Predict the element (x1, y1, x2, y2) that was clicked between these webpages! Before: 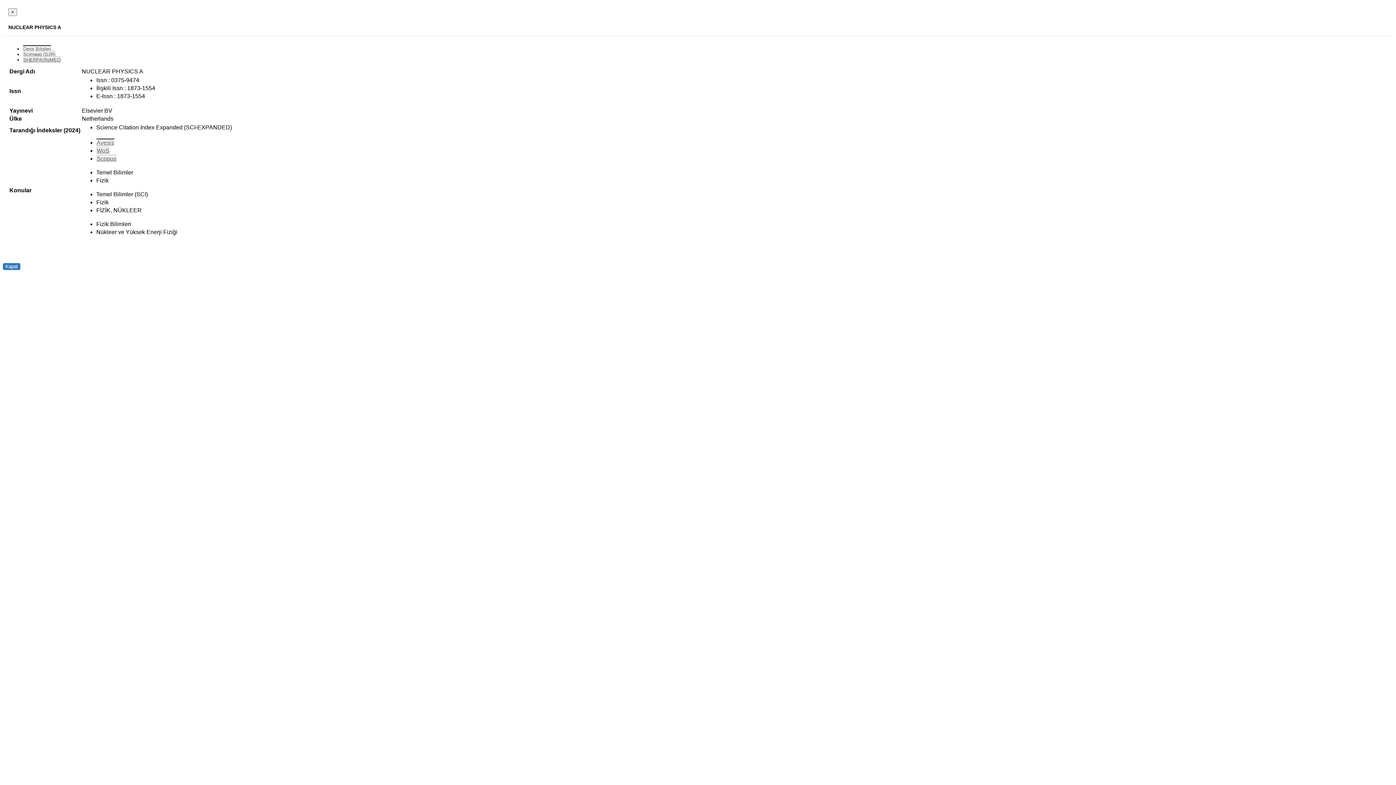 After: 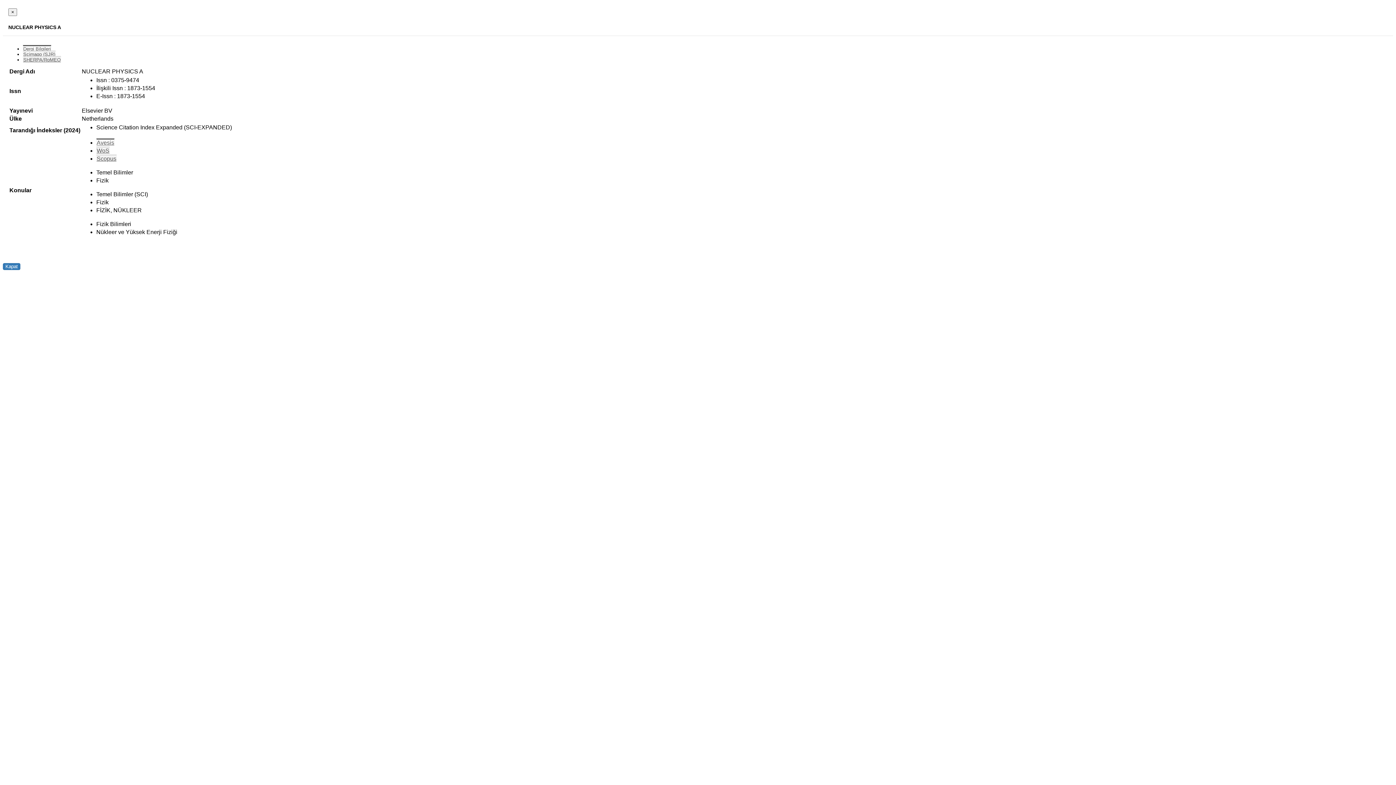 Action: bbox: (96, 138, 114, 145) label: Avesis